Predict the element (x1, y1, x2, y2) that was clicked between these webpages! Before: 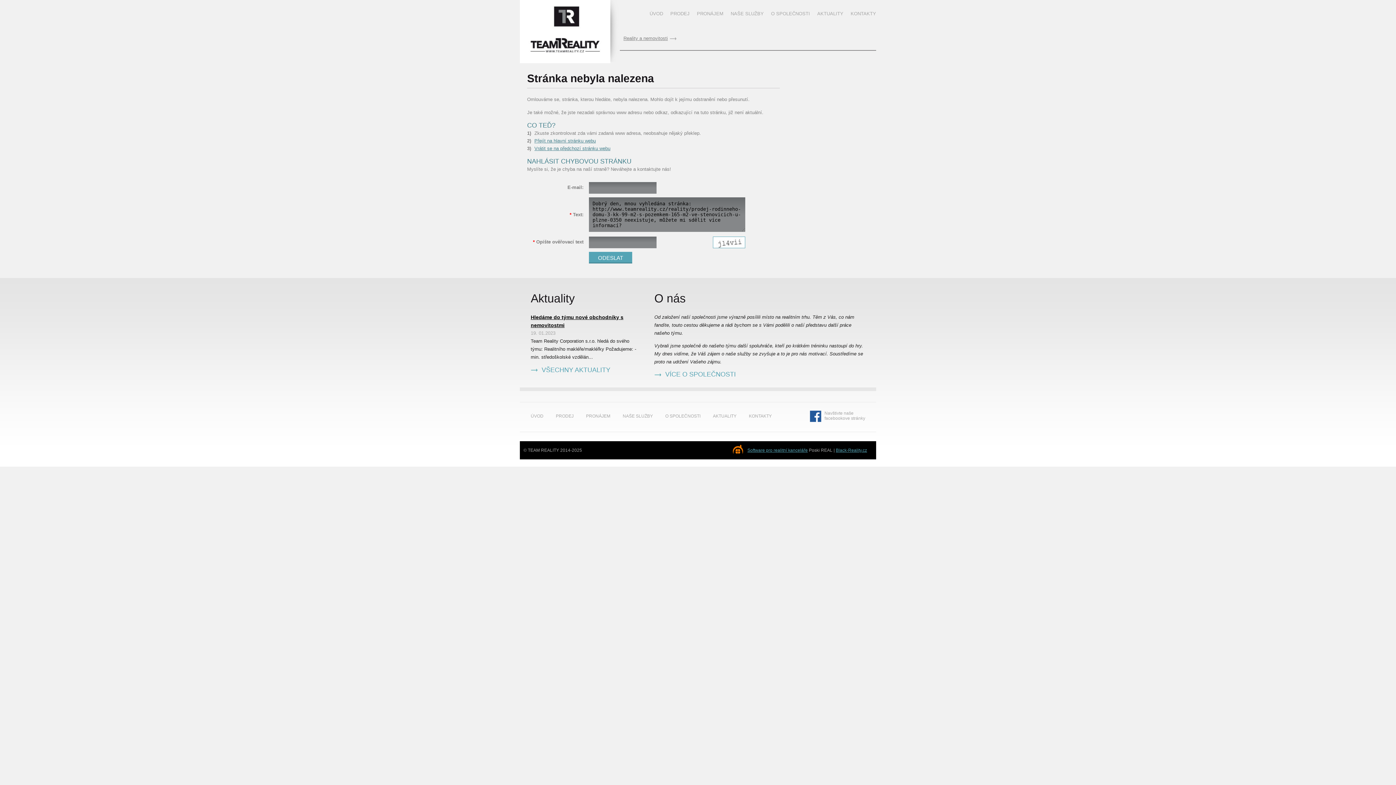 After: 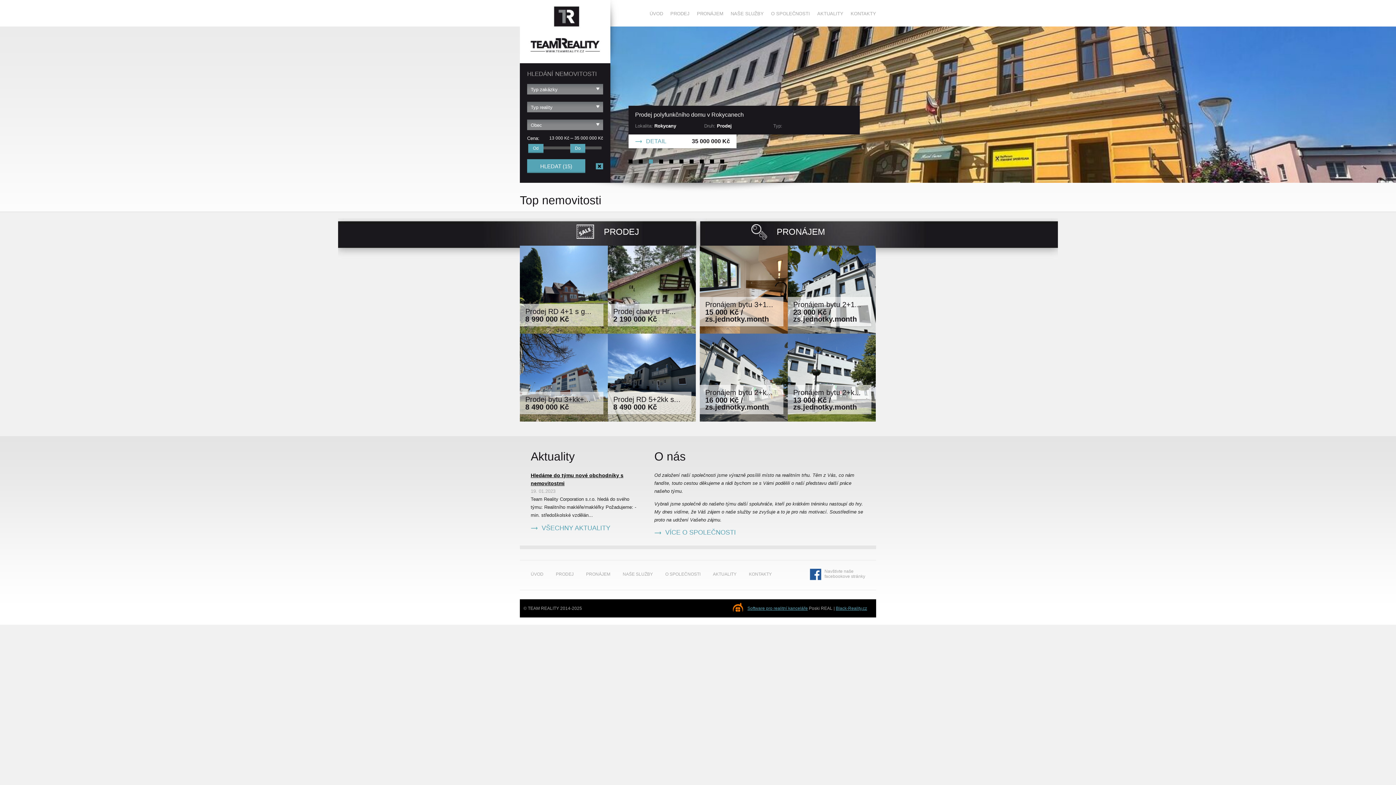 Action: label: ÚVOD bbox: (649, 10, 663, 16)